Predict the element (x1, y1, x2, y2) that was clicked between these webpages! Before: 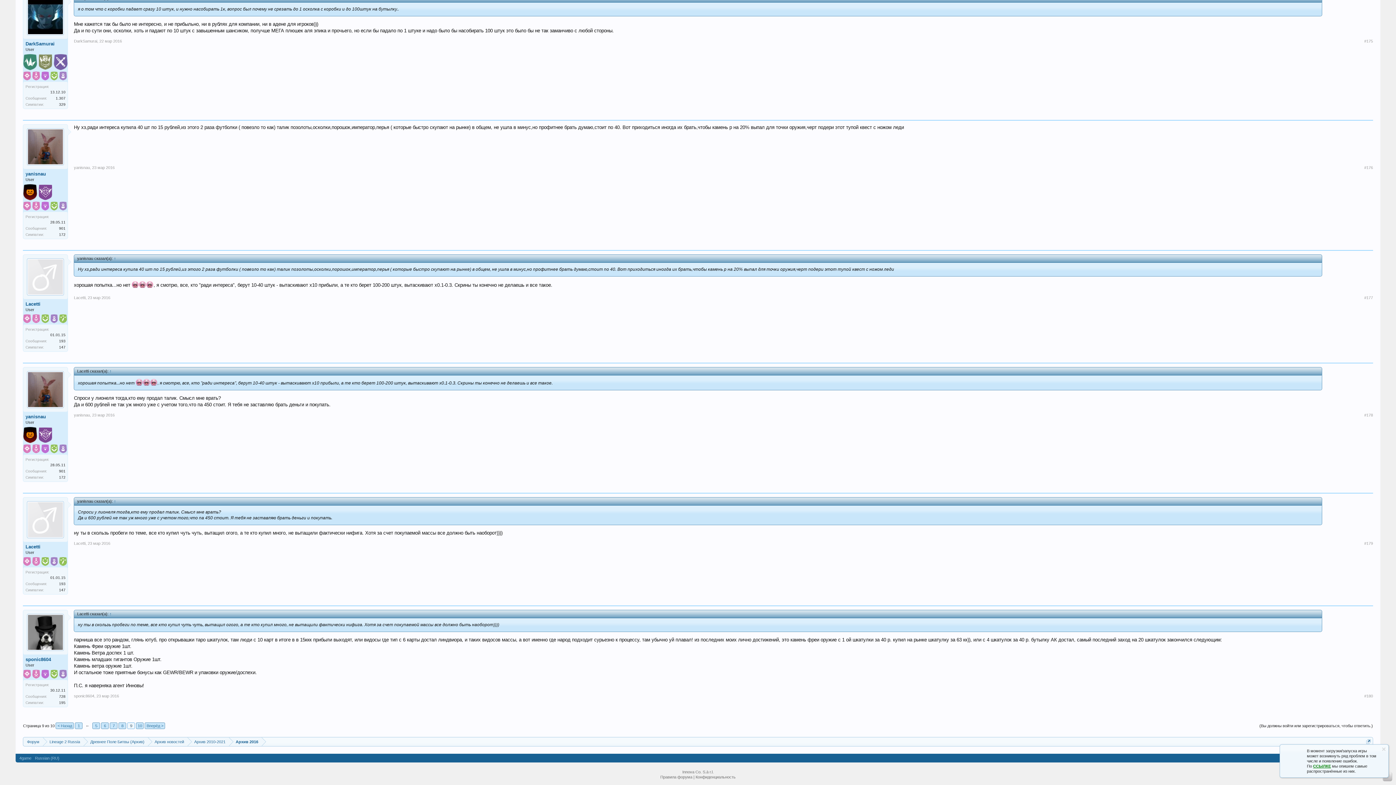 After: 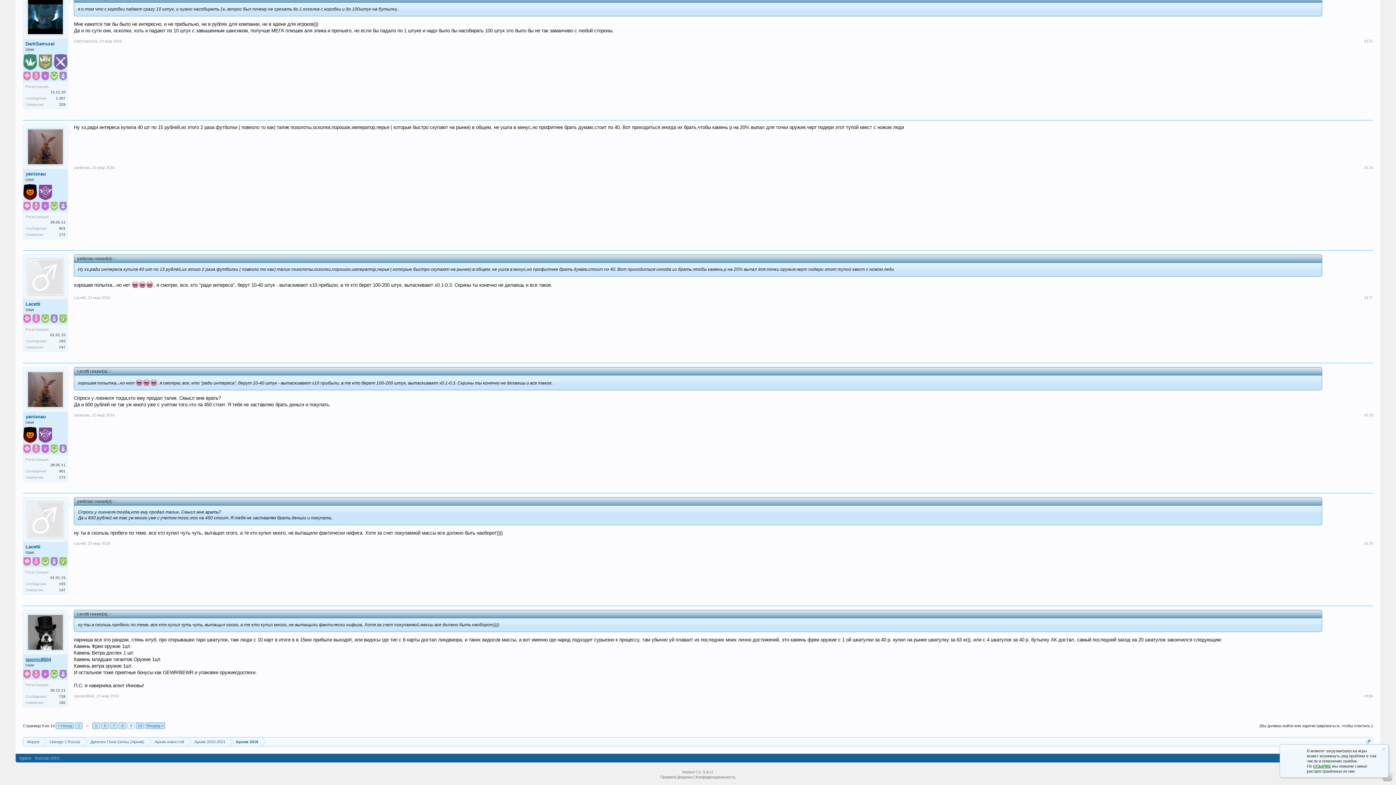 Action: bbox: (25, 657, 65, 662) label: sponic8604